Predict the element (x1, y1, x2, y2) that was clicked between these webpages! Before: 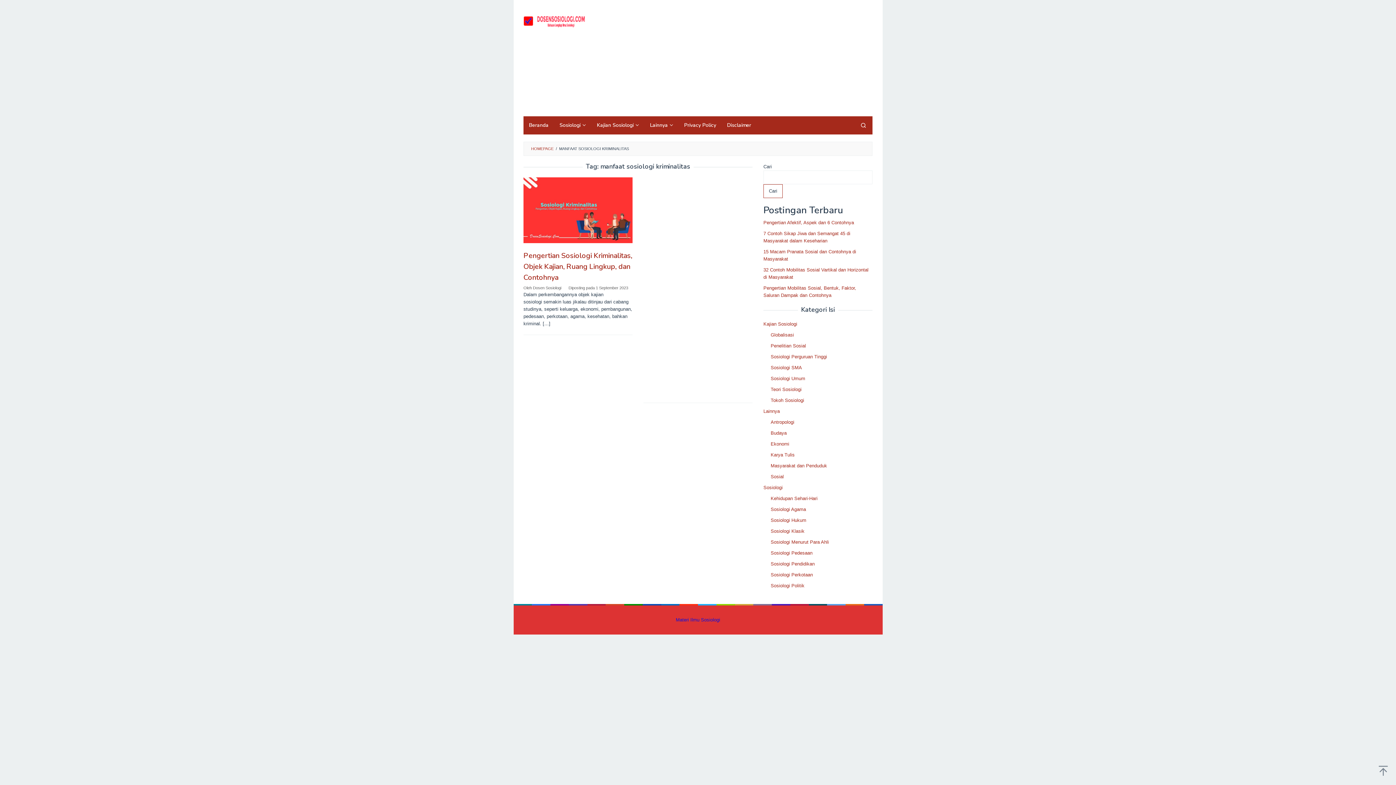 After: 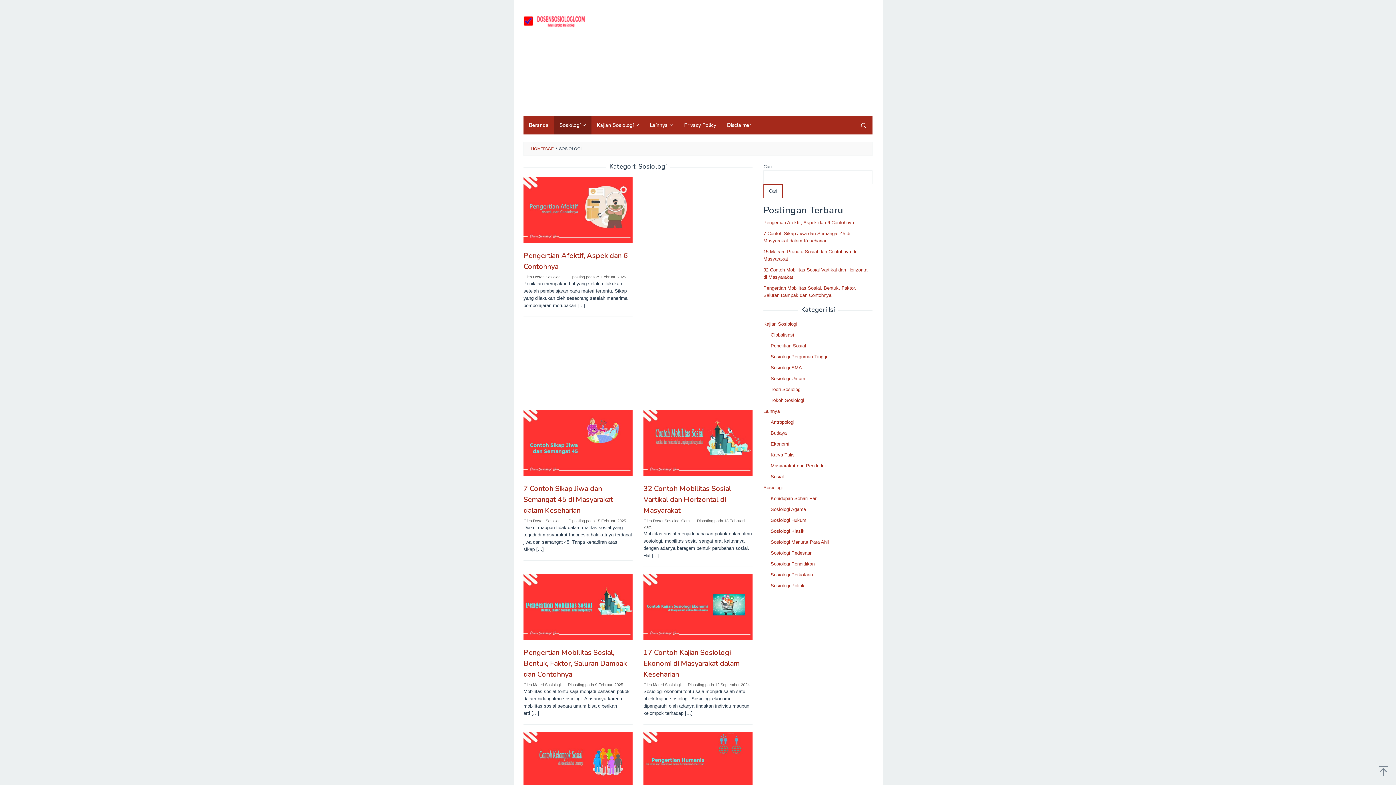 Action: label: Sosiologi bbox: (554, 116, 591, 134)